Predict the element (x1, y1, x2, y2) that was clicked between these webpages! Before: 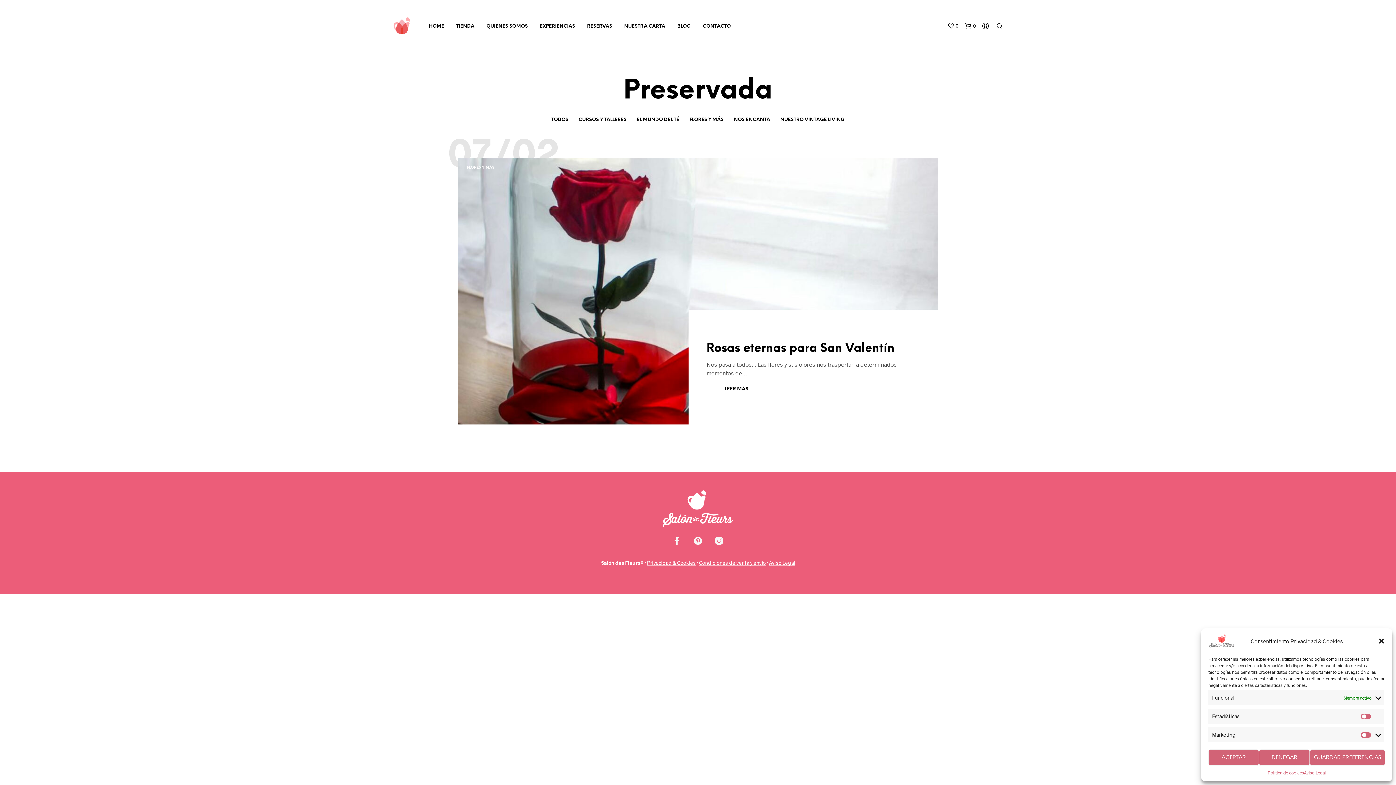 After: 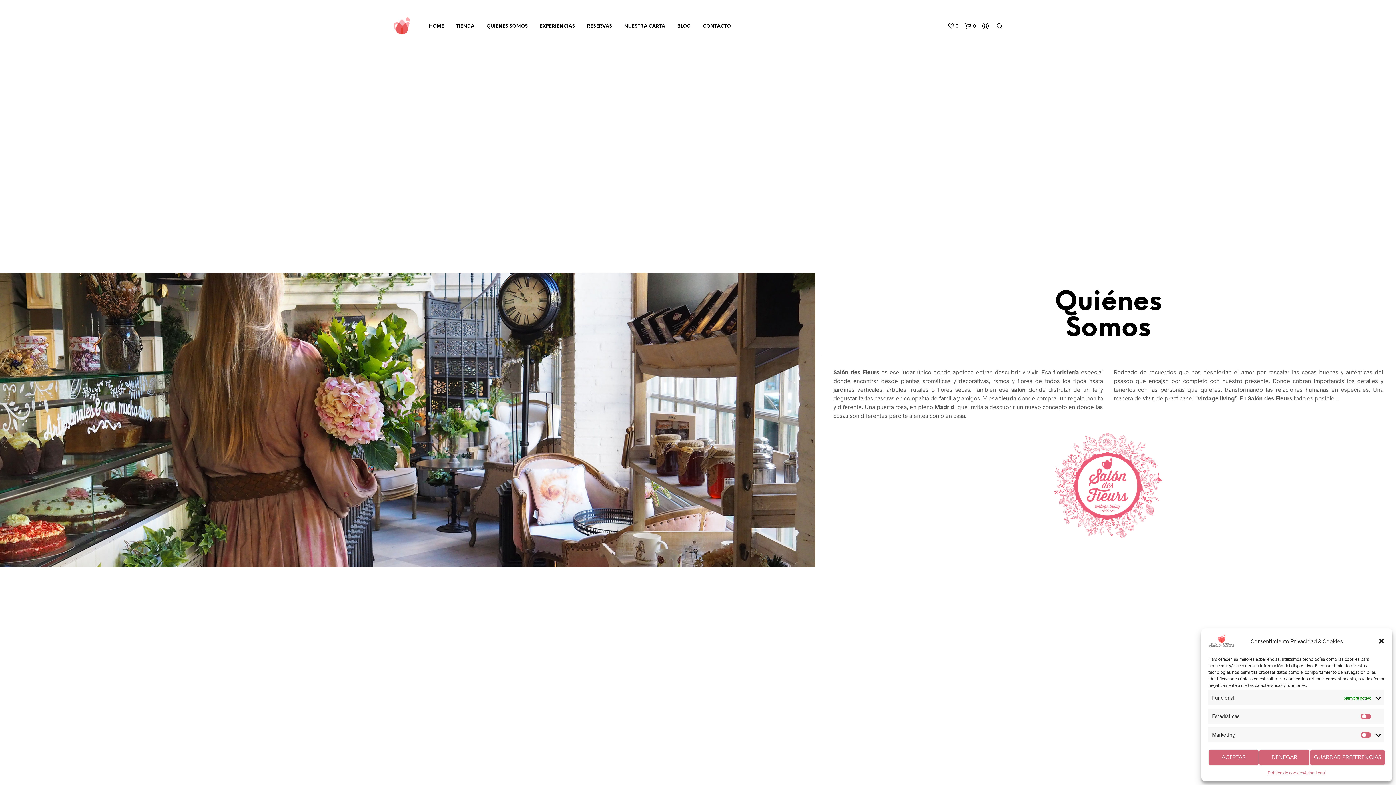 Action: bbox: (481, 22, 533, 29) label: QUIÉNES SOMOS